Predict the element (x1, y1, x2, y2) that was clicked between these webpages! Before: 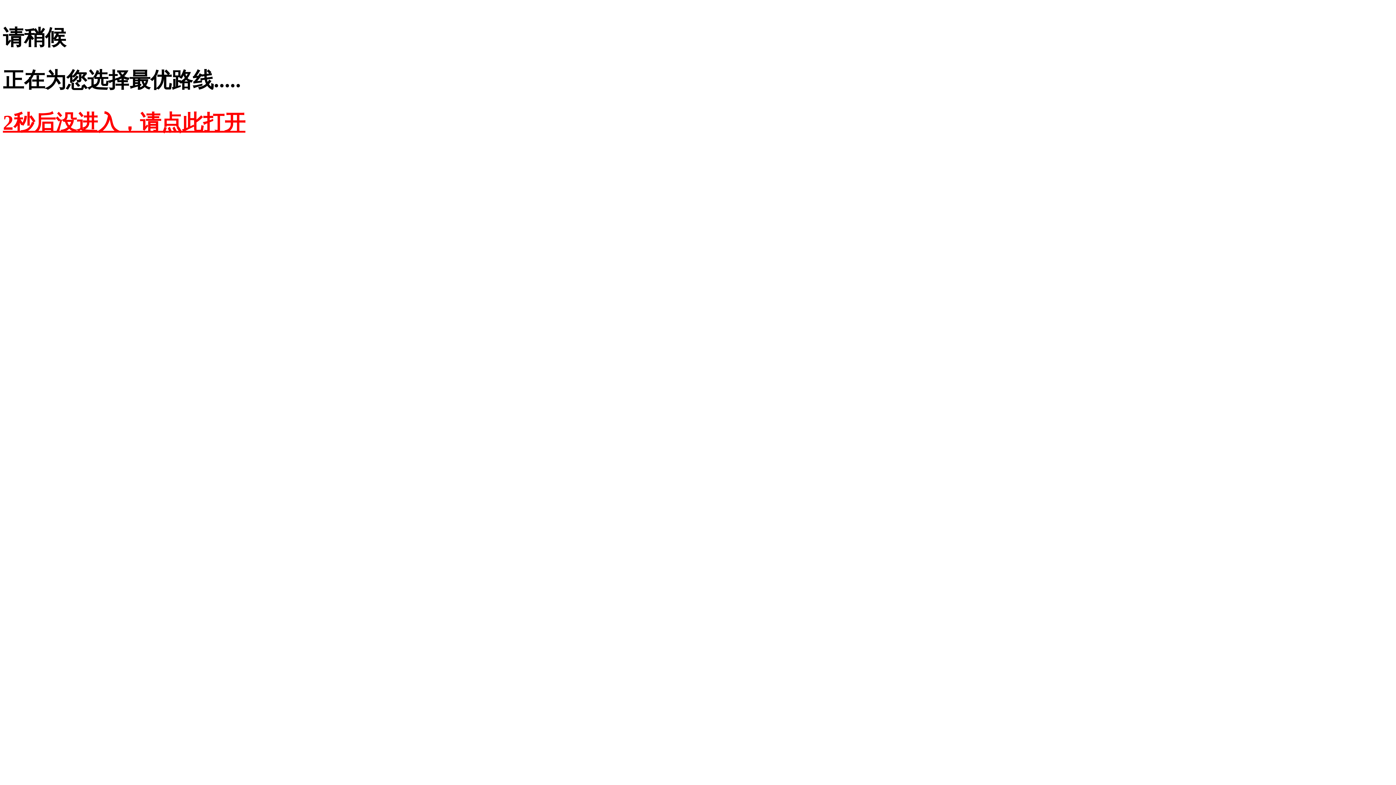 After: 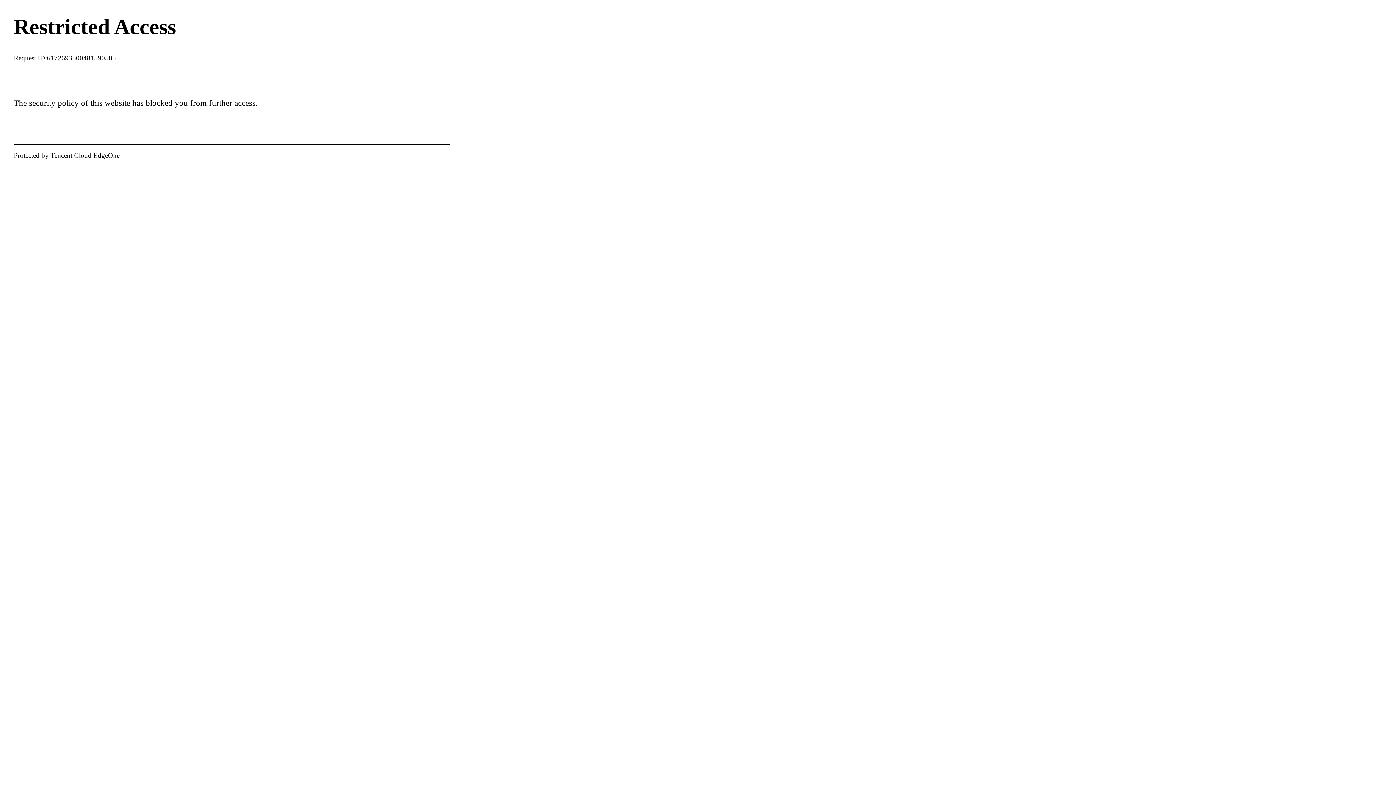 Action: bbox: (2, 110, 245, 134) label: 2秒后没进入，请点此打开